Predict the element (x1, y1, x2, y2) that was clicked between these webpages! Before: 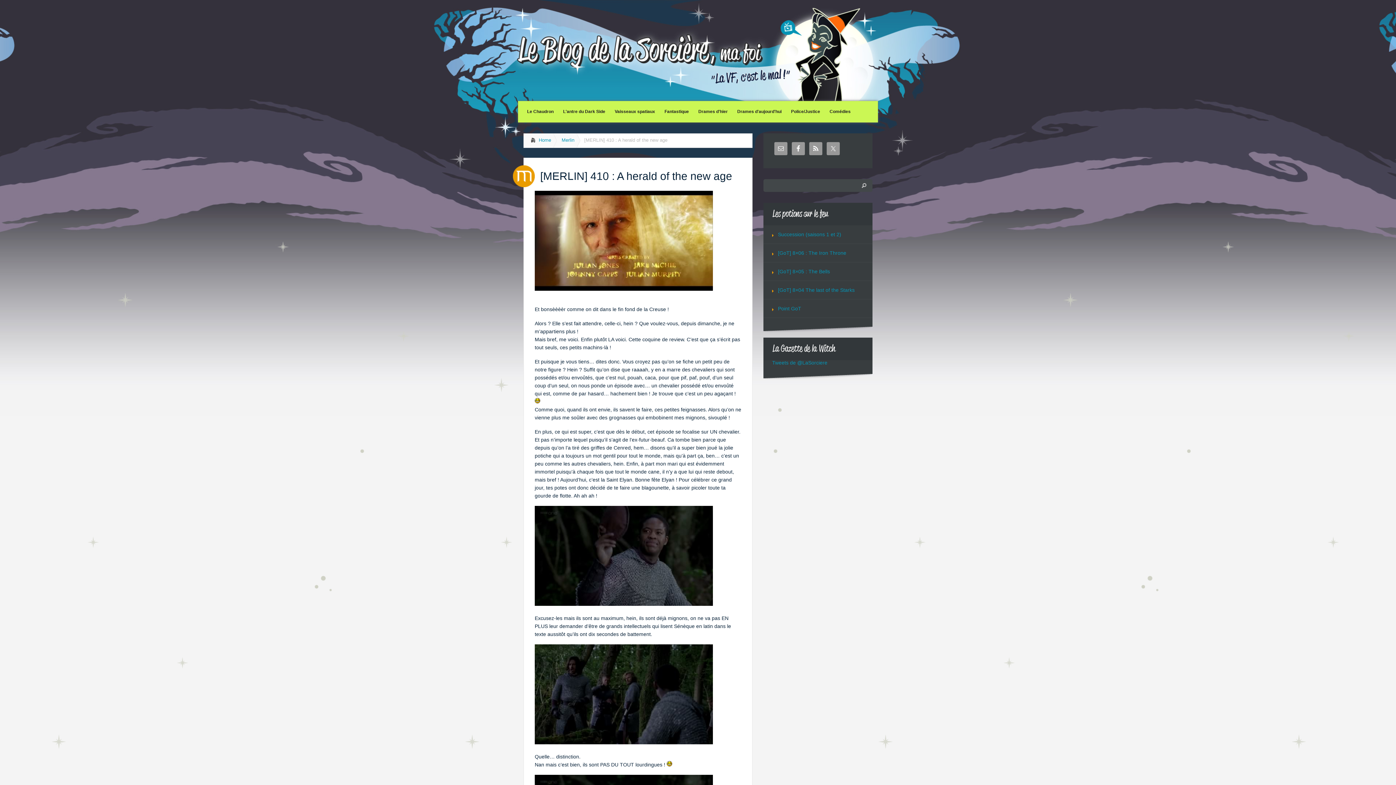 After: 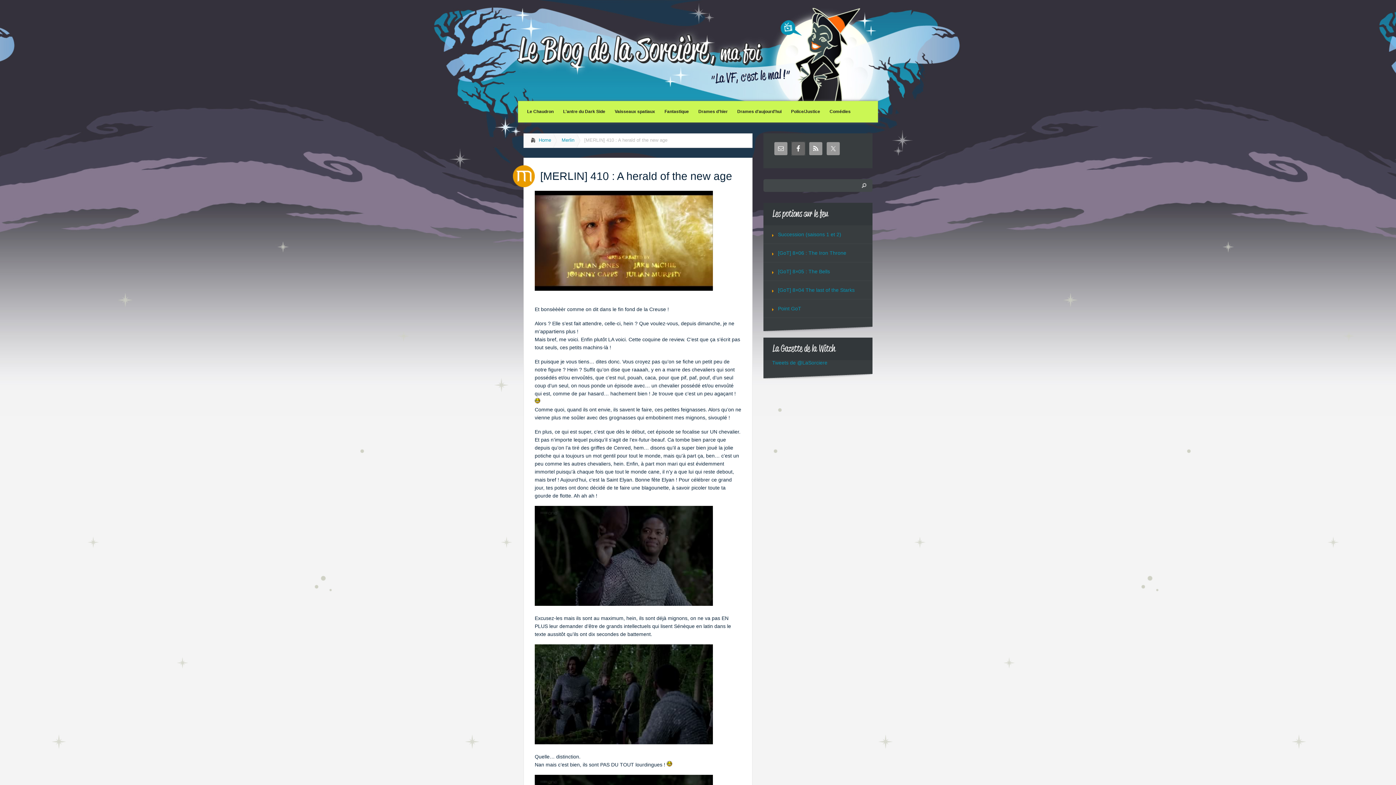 Action: bbox: (792, 142, 805, 155)